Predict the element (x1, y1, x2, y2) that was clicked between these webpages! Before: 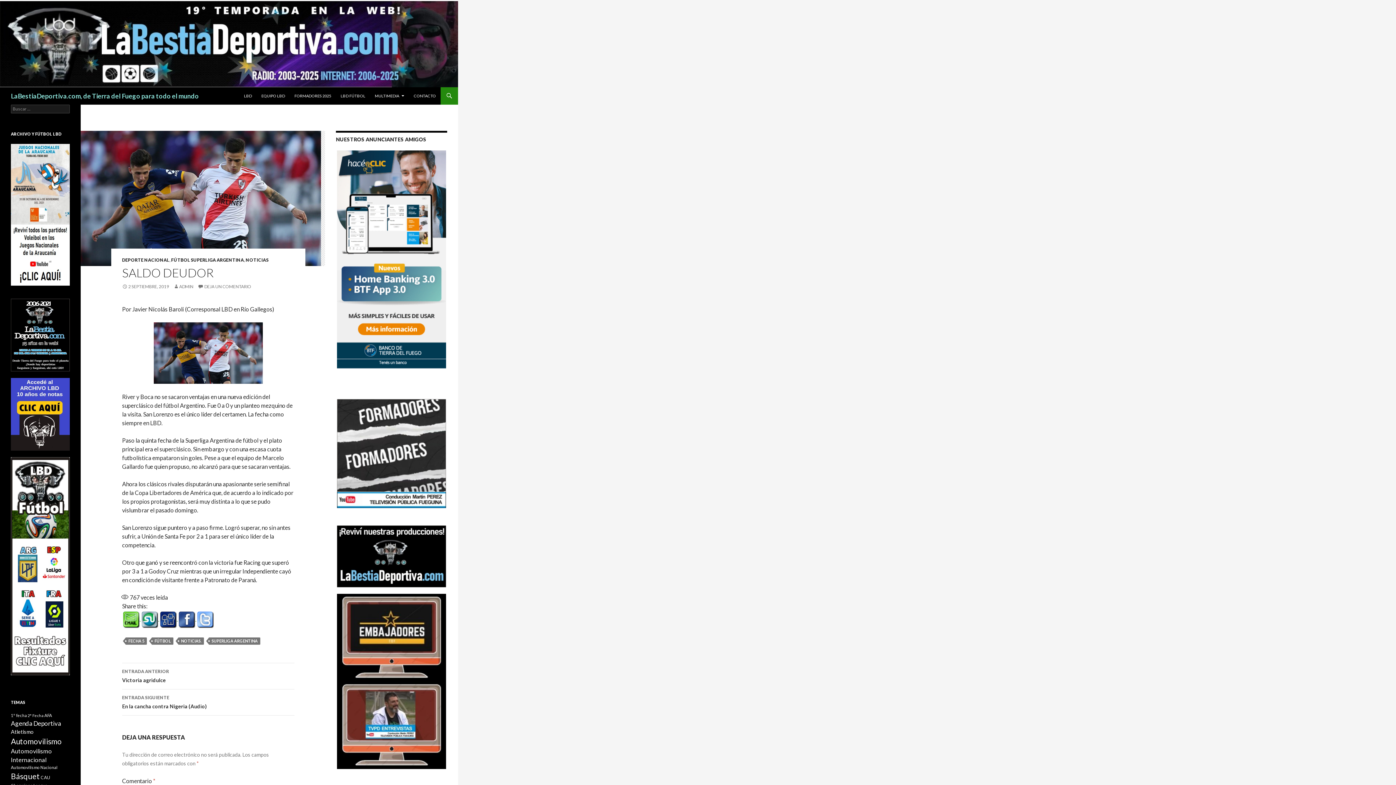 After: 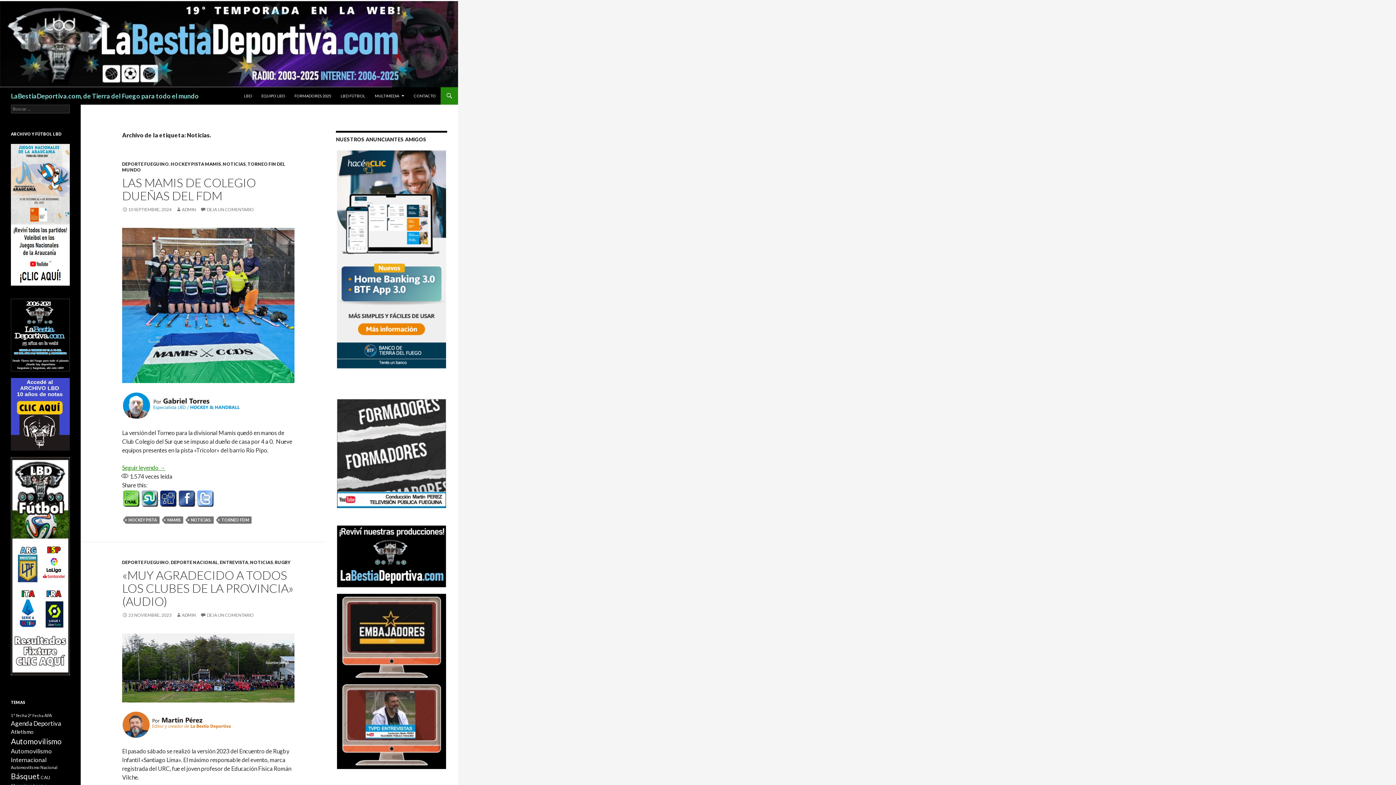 Action: bbox: (178, 637, 204, 644) label: NOTICIAS.